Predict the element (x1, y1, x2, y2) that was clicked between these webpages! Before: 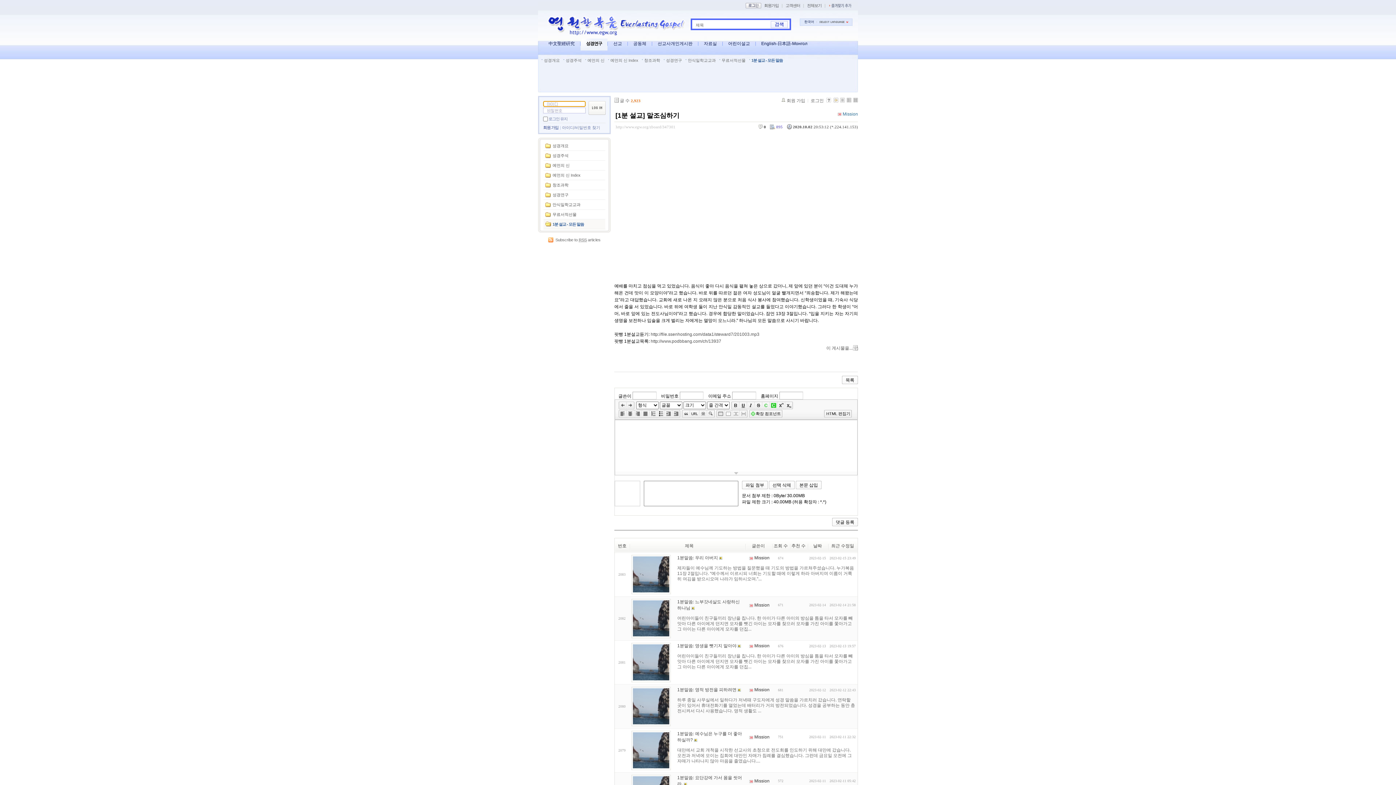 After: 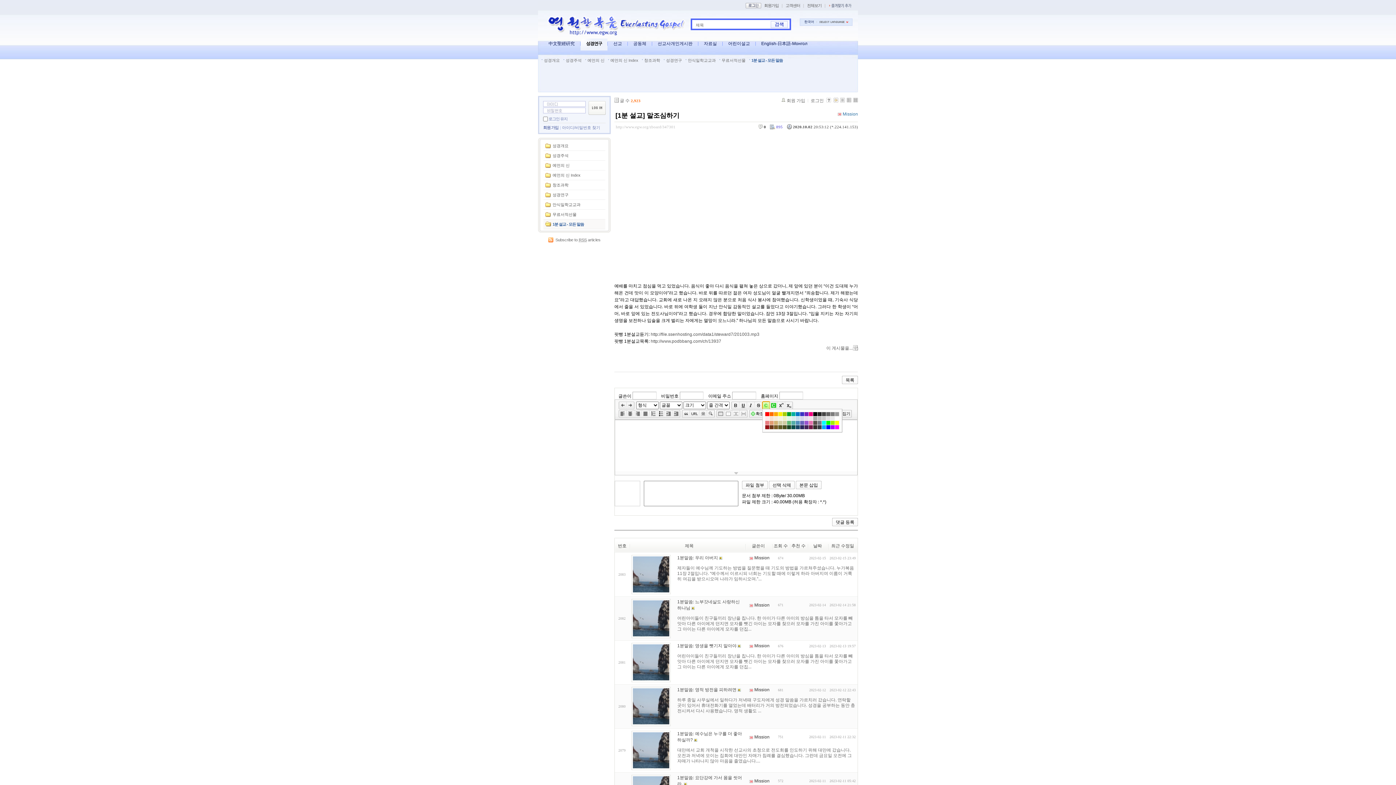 Action: bbox: (762, 401, 770, 409)